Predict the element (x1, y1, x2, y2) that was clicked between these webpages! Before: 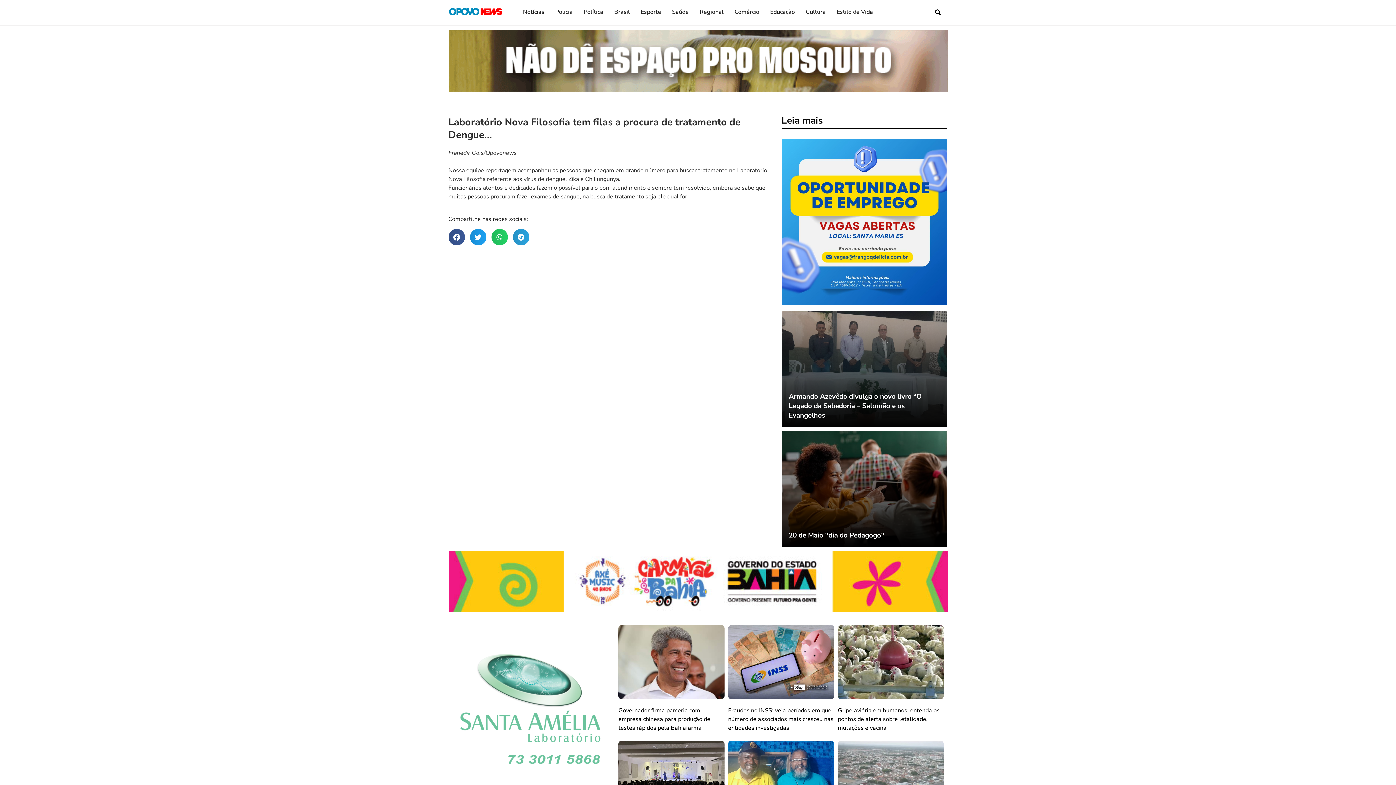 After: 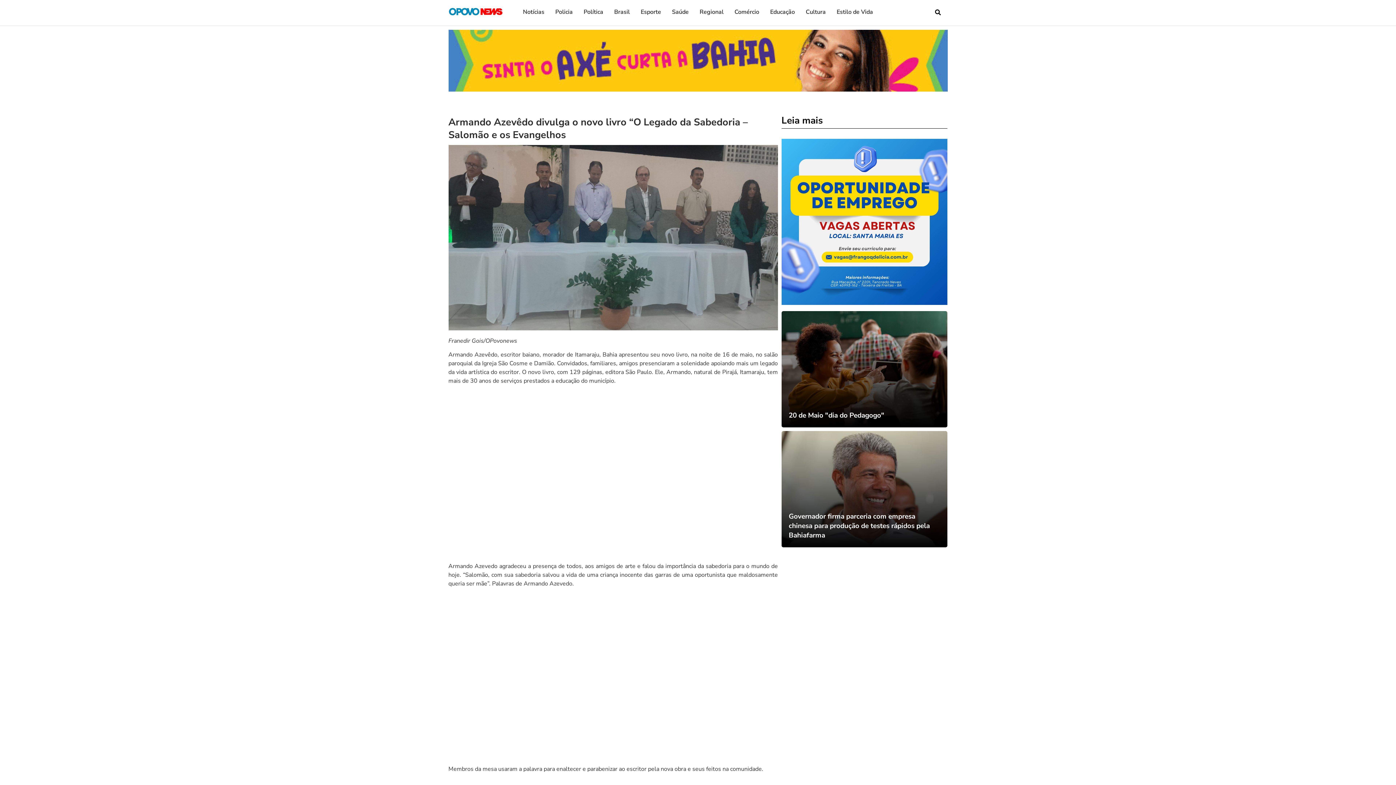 Action: label: Armando Azevêdo divulga o novo livro “O Legado da Sabedoria – Salomão e os Evangelhos bbox: (788, 391, 922, 420)